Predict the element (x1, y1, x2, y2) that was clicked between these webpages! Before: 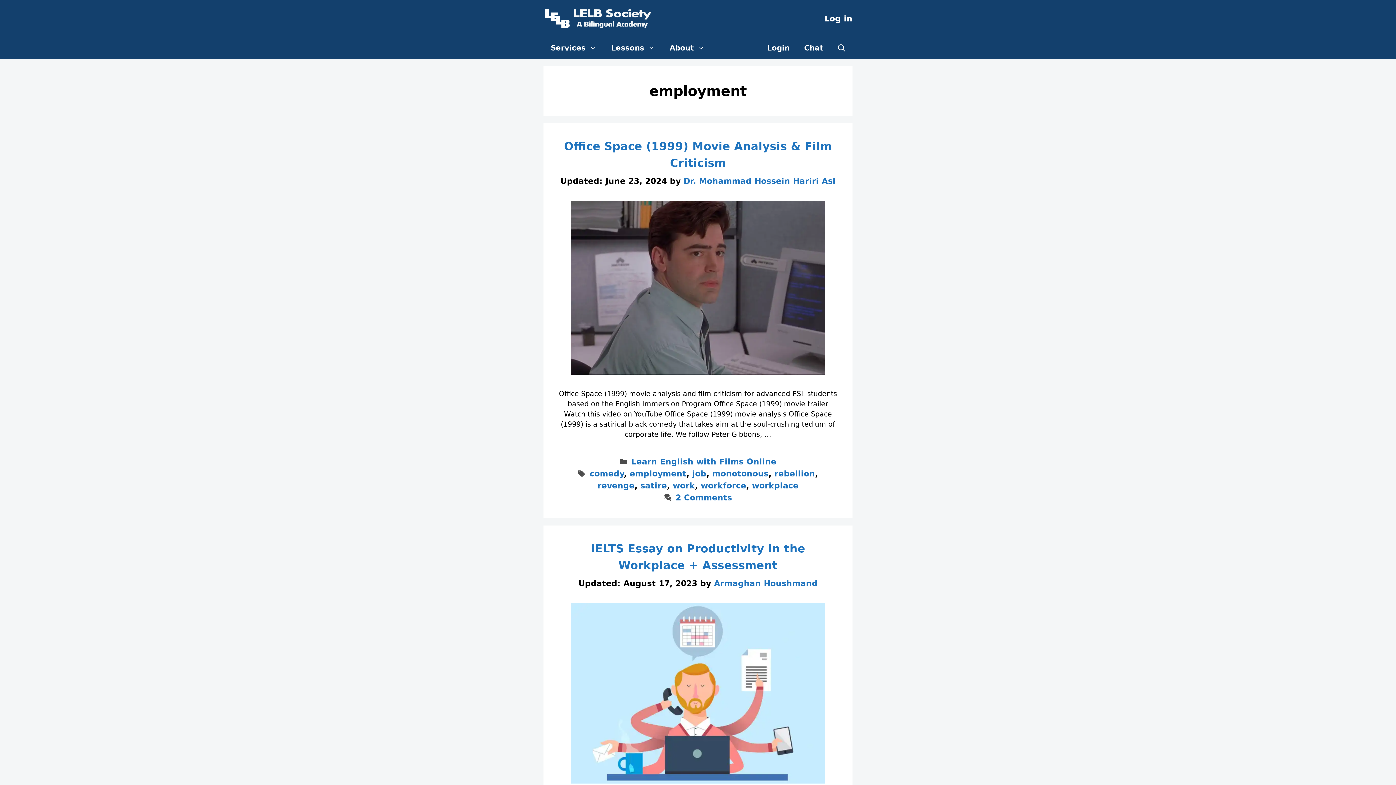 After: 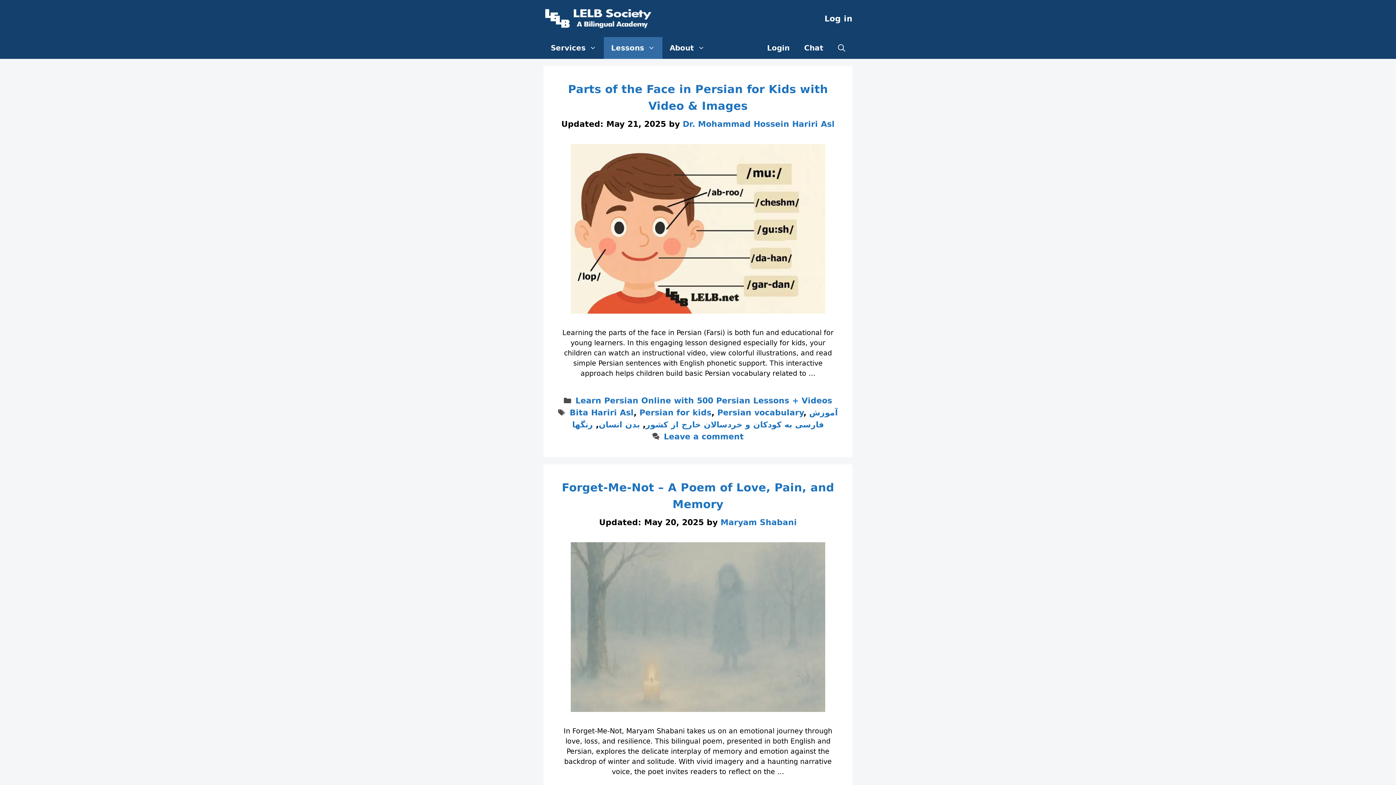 Action: bbox: (604, 37, 662, 58) label: Lessons